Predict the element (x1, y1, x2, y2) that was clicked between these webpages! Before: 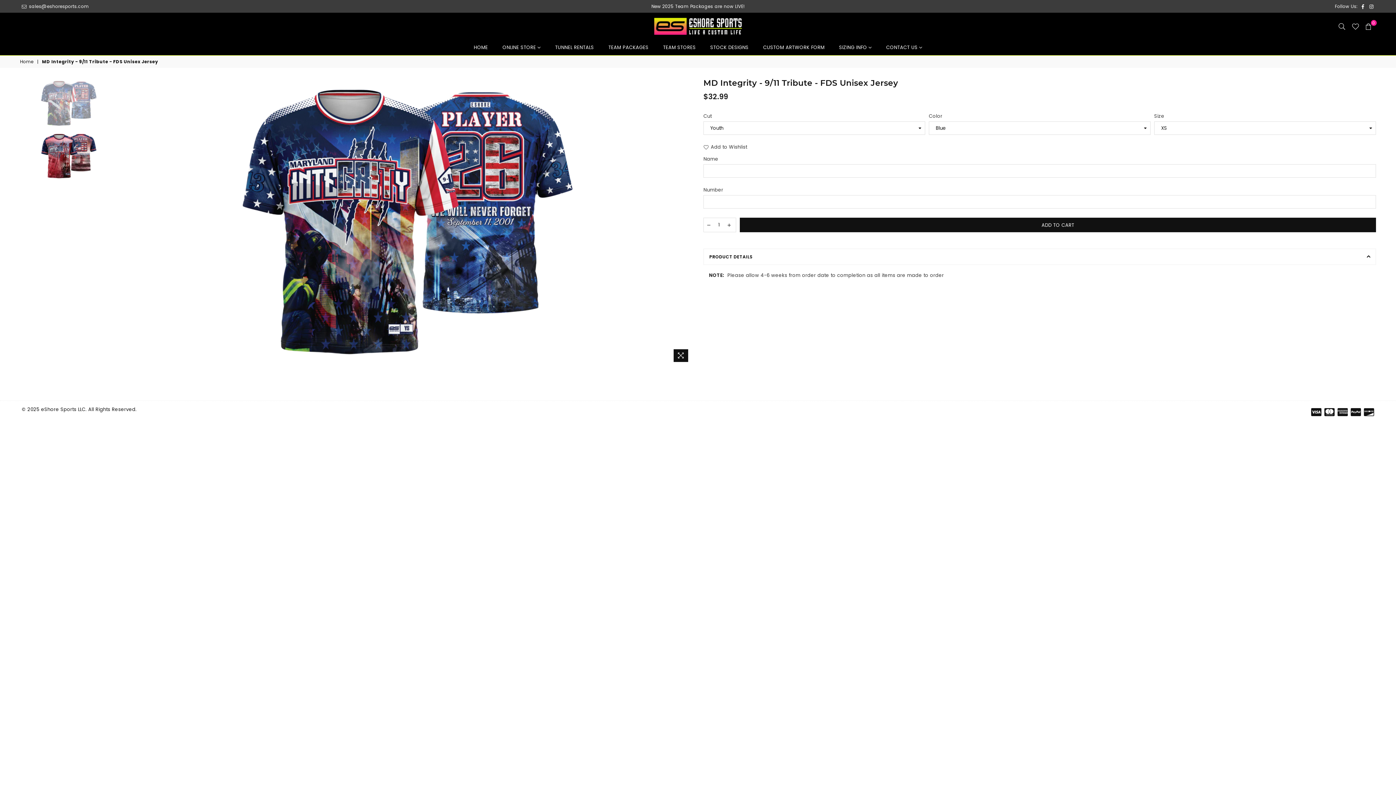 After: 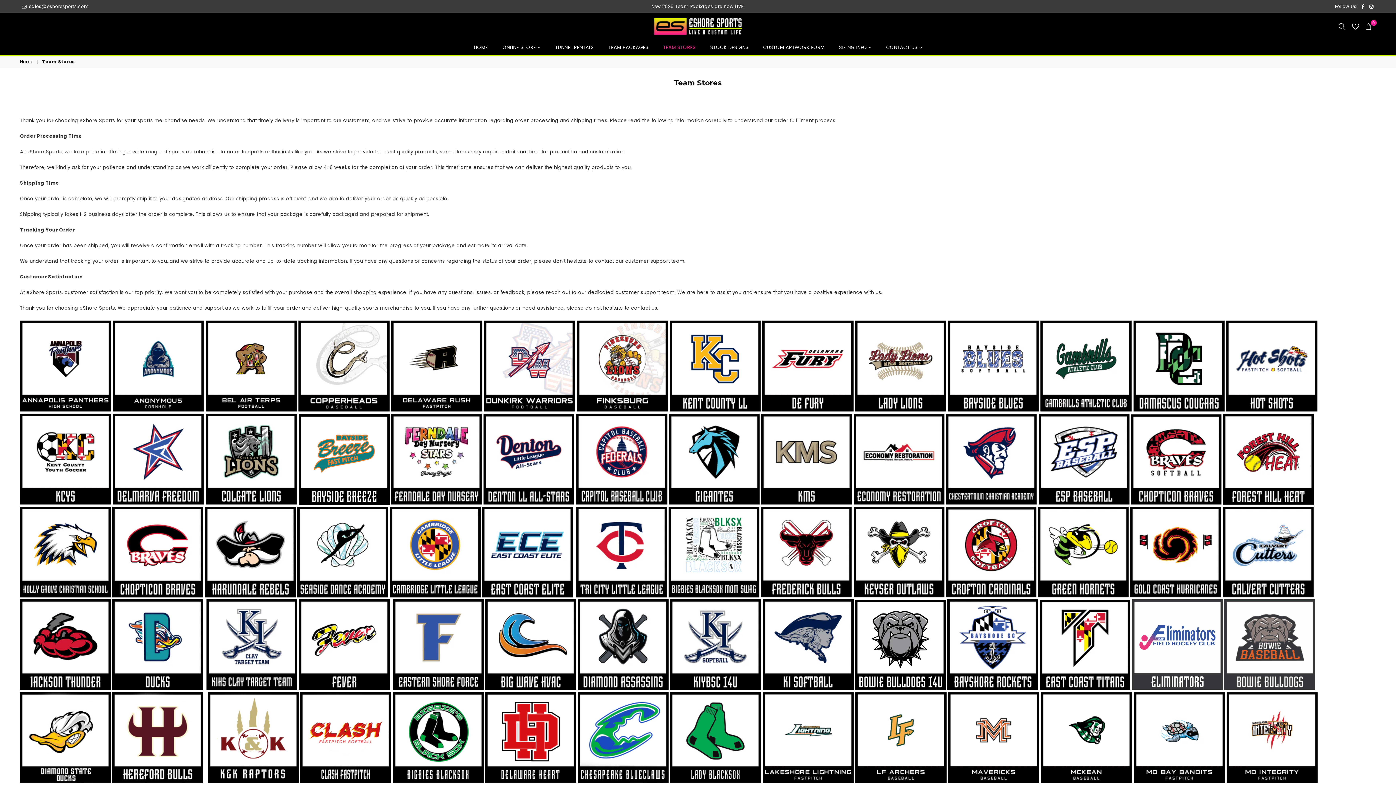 Action: bbox: (663, 40, 695, 54) label: TEAM STORES